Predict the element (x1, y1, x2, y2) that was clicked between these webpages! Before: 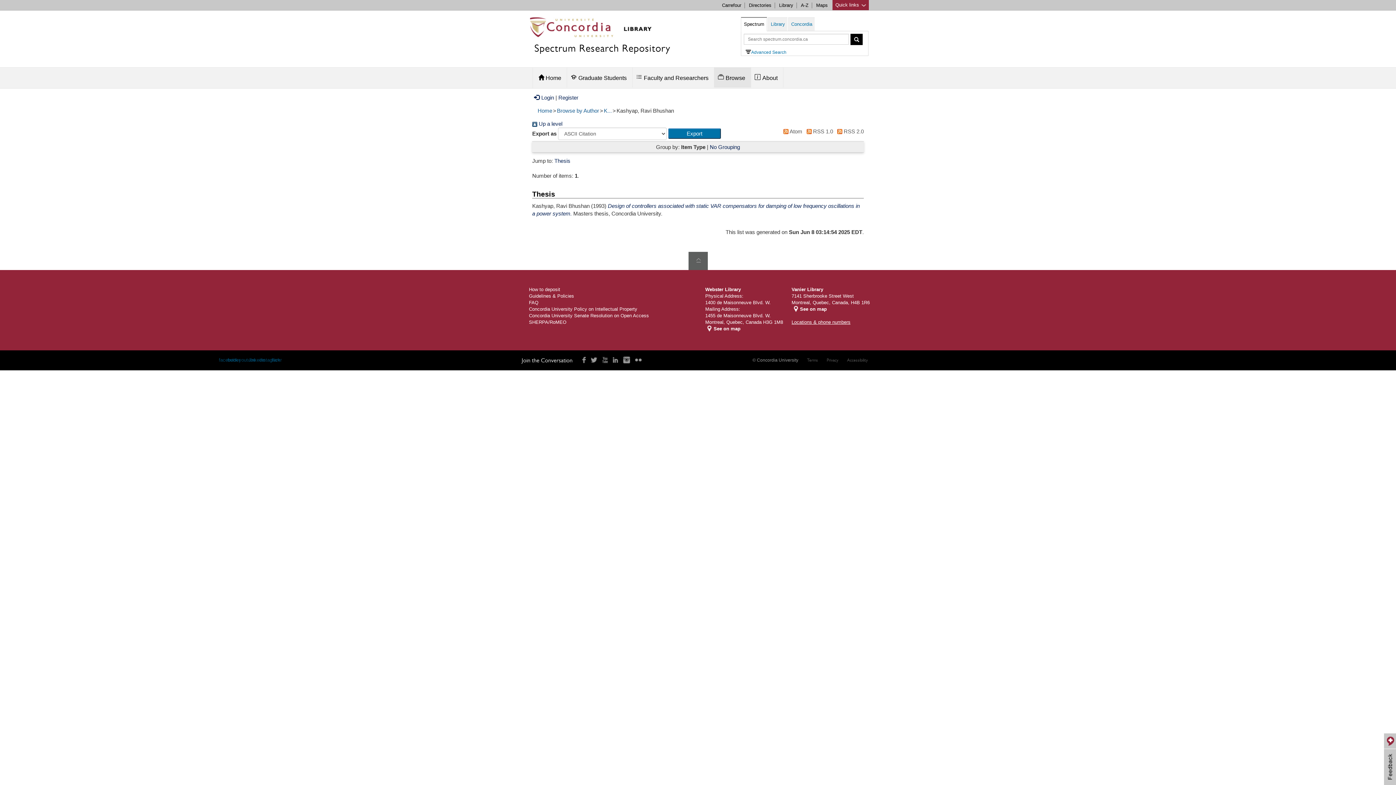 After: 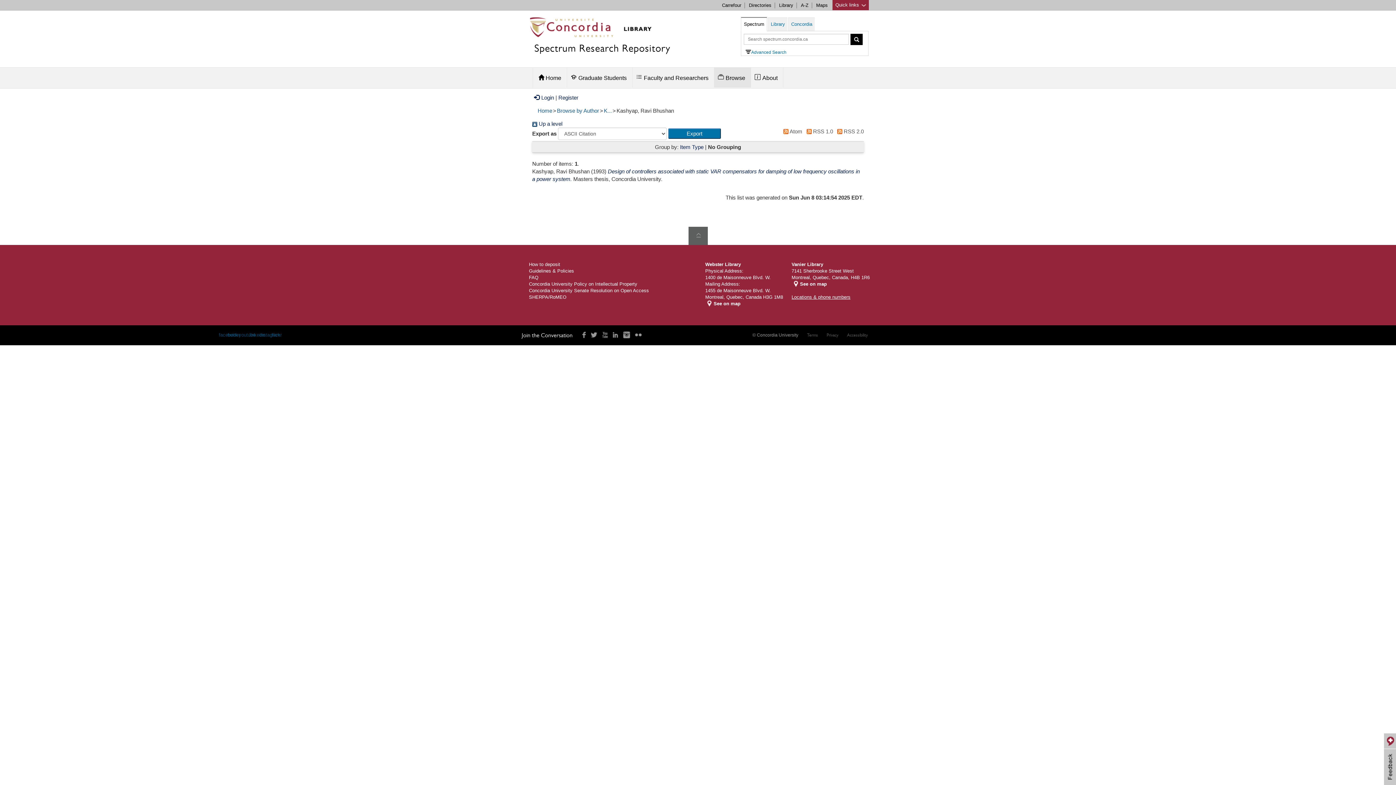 Action: label: No Grouping bbox: (710, 144, 740, 150)